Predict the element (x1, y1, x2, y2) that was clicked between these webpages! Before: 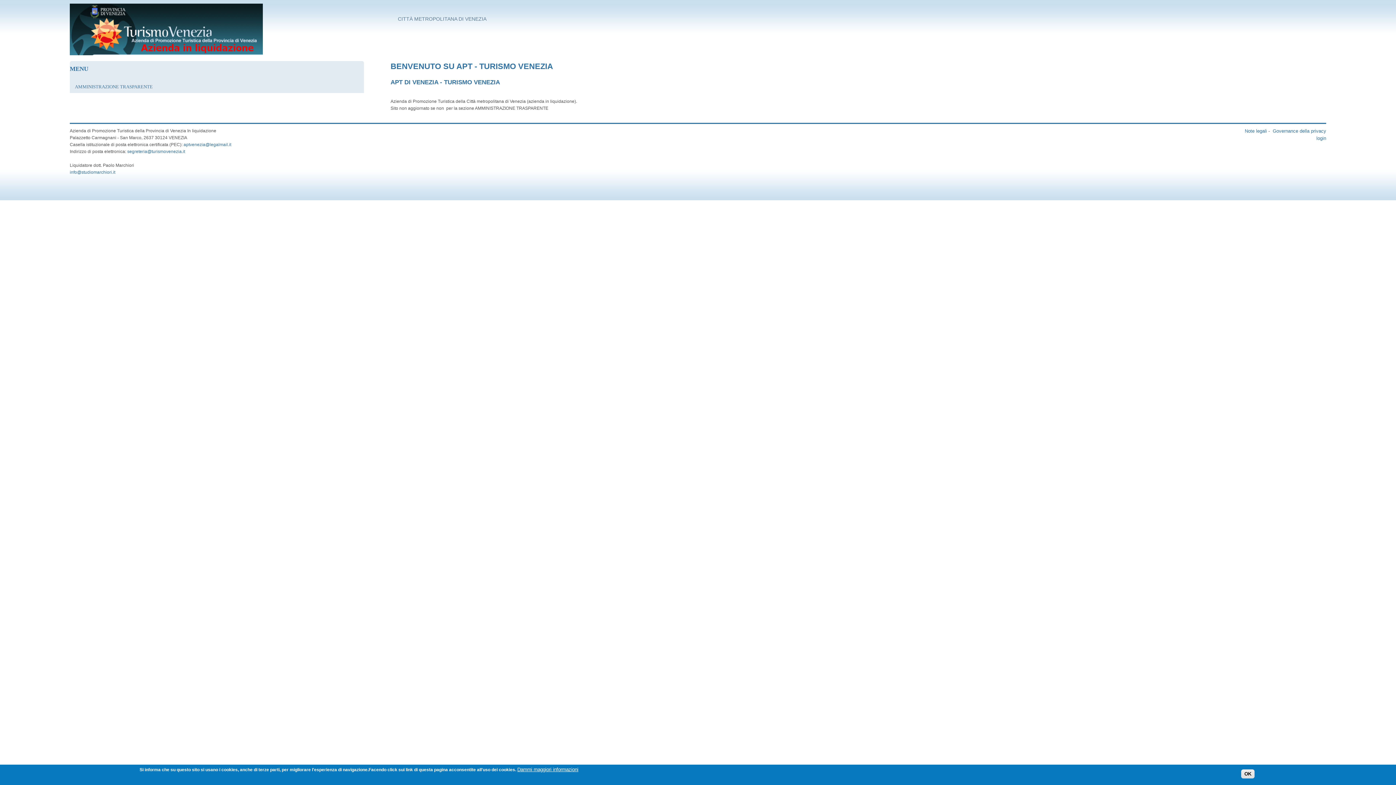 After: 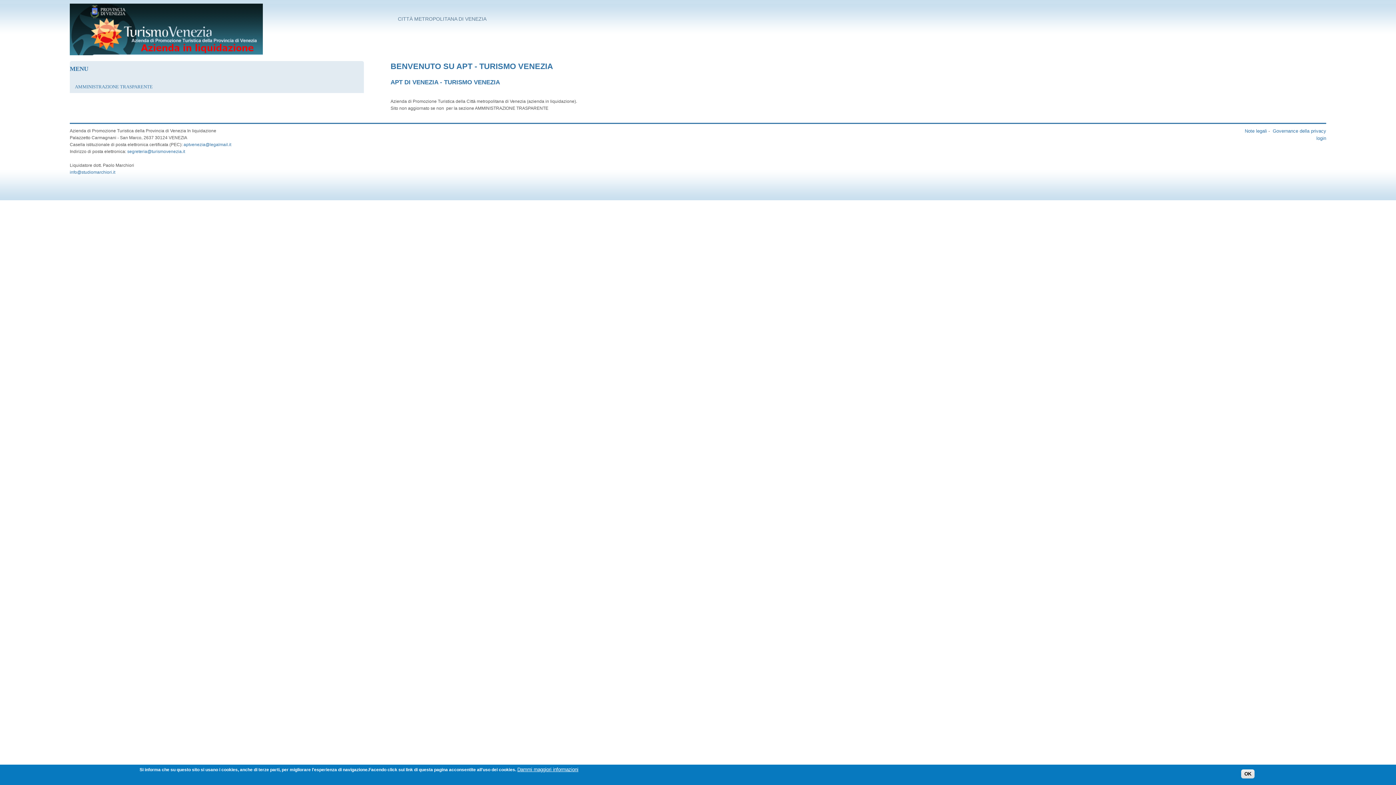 Action: bbox: (69, 51, 262, 56)